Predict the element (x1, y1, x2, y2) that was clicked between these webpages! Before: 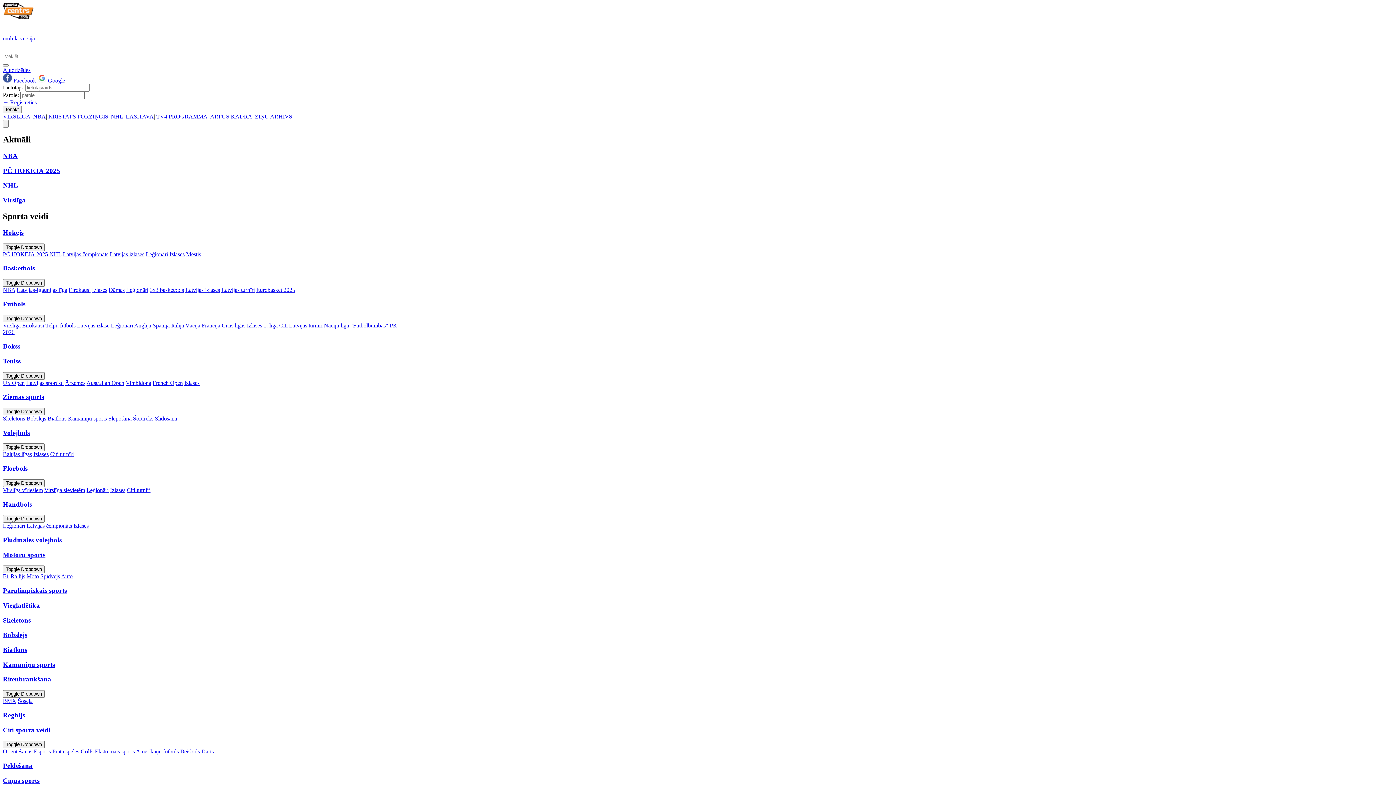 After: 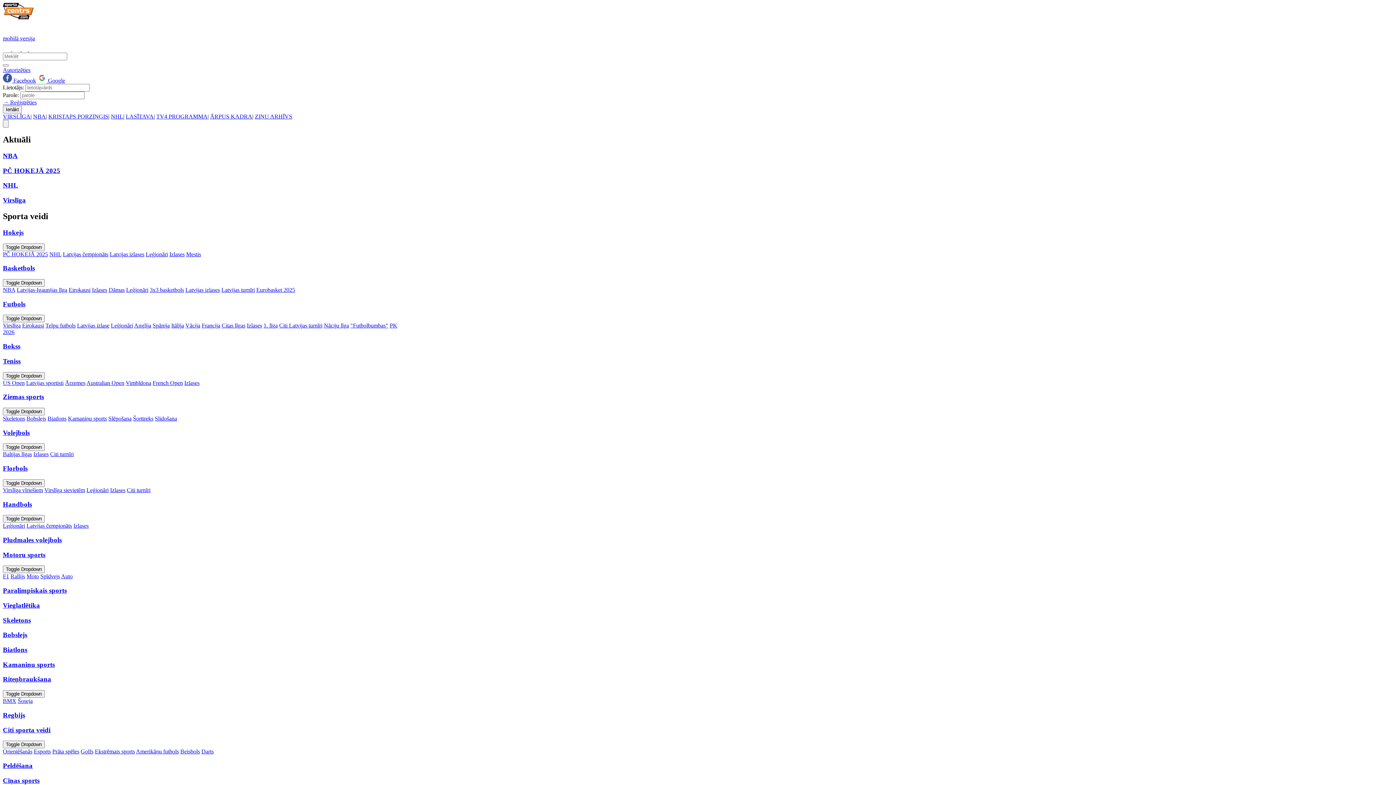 Action: label: Eirokausi bbox: (22, 322, 44, 328)